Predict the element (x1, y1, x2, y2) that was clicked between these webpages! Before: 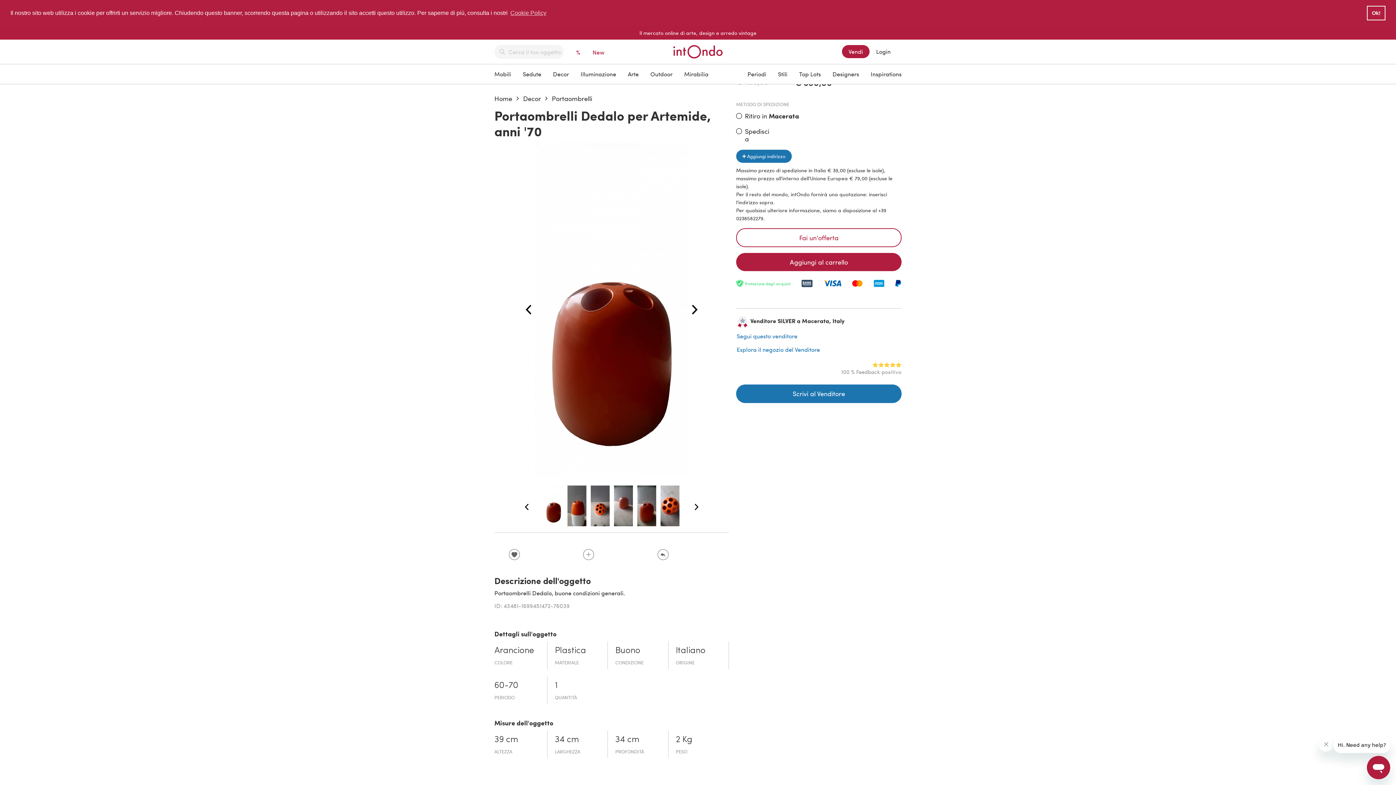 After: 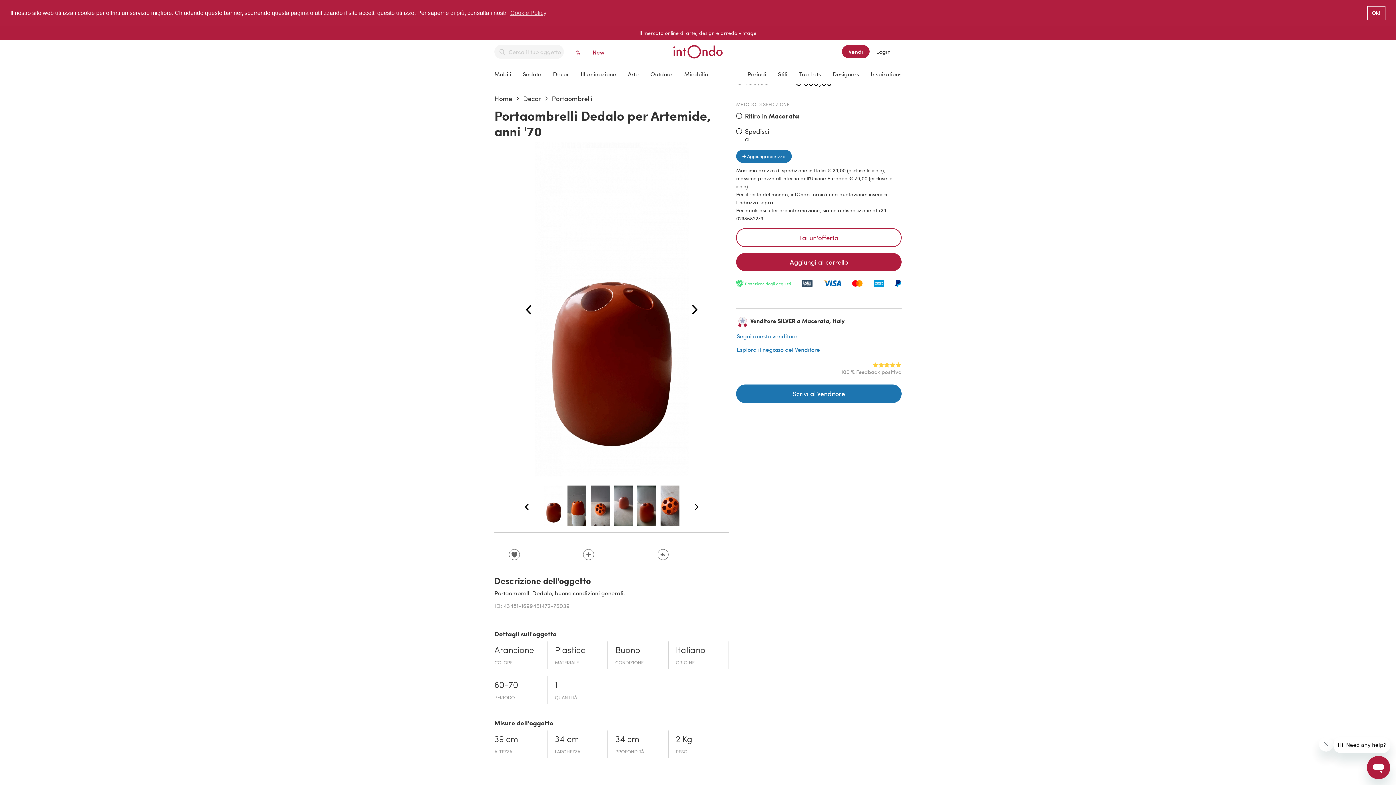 Action: bbox: (895, 362, 901, 368)